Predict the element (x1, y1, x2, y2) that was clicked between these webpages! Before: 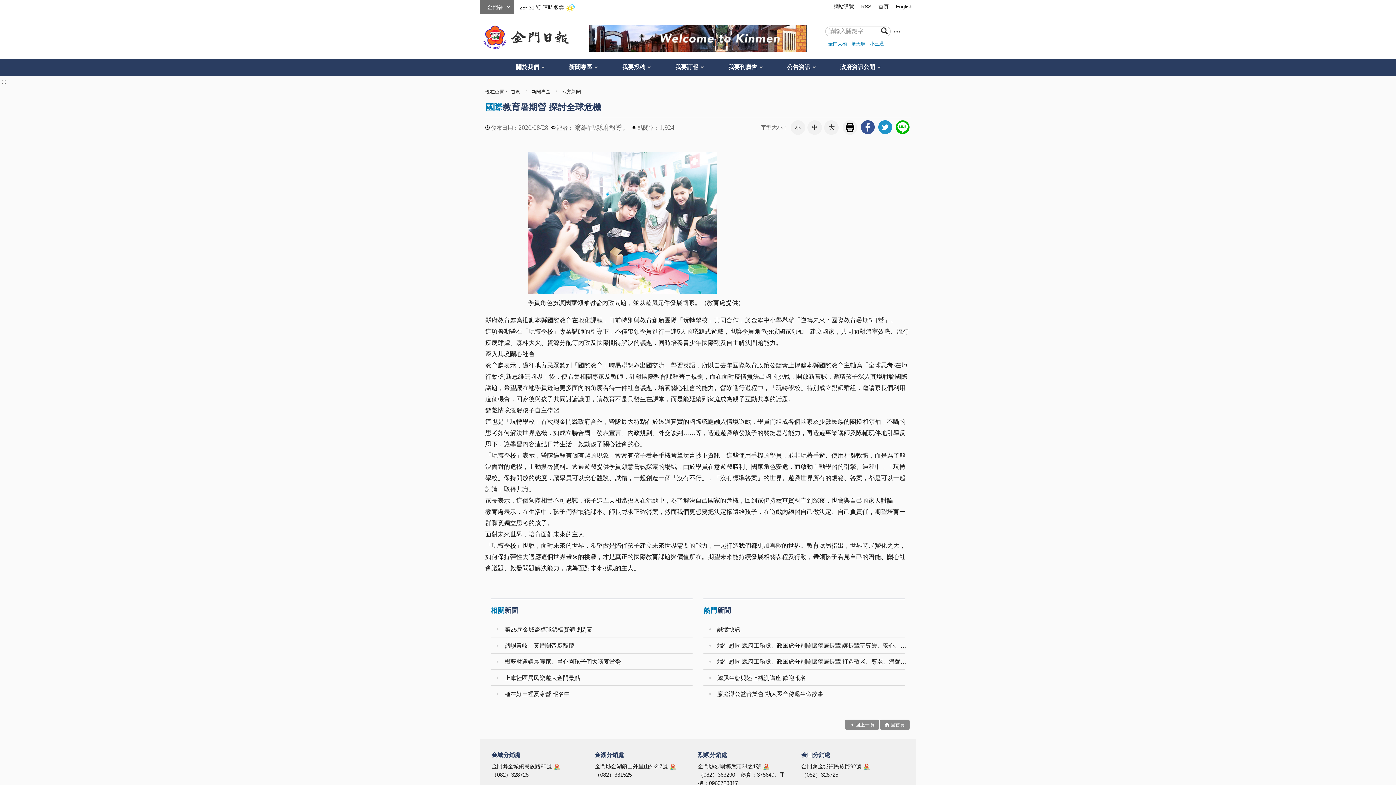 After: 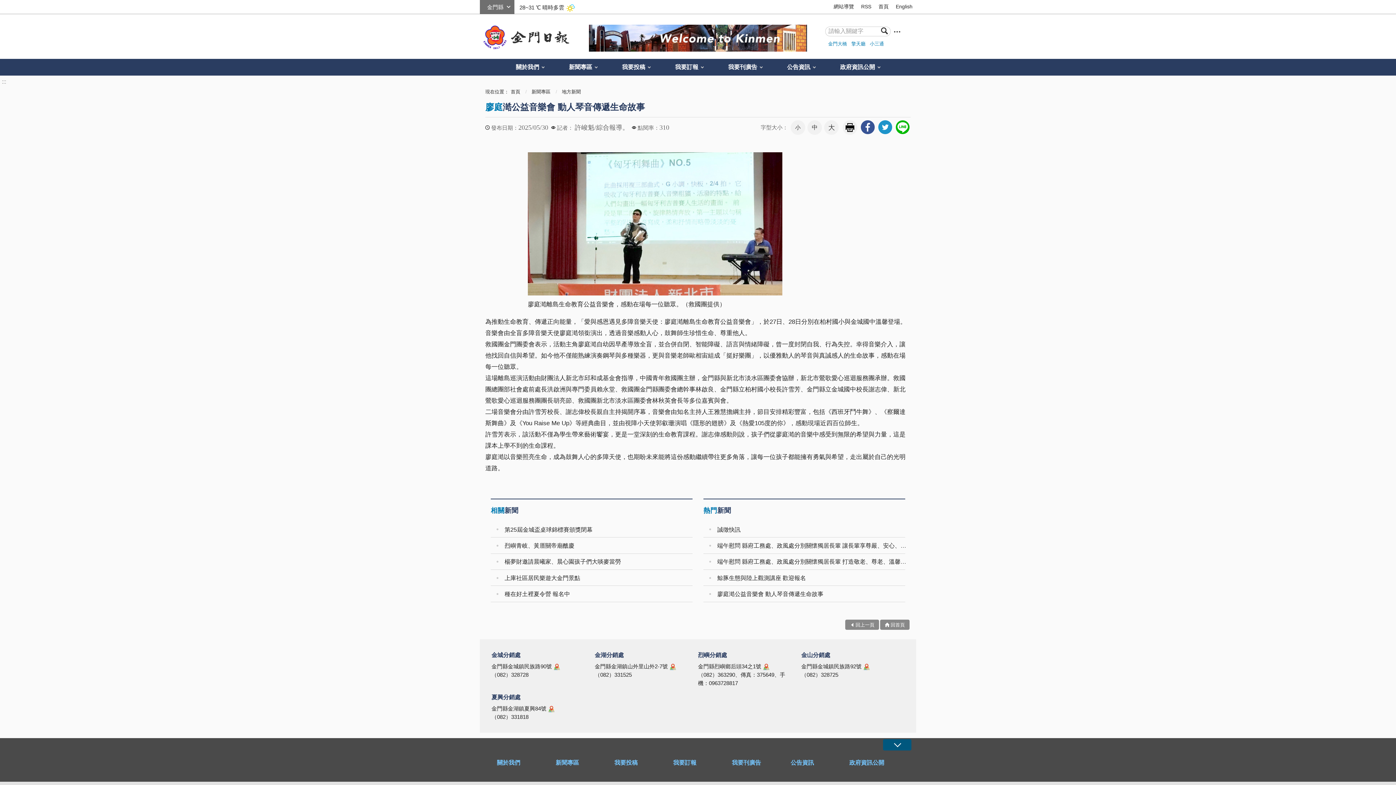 Action: bbox: (717, 690, 823, 698) label: 廖庭澔公益音樂會 動人琴音傳遞生命故事